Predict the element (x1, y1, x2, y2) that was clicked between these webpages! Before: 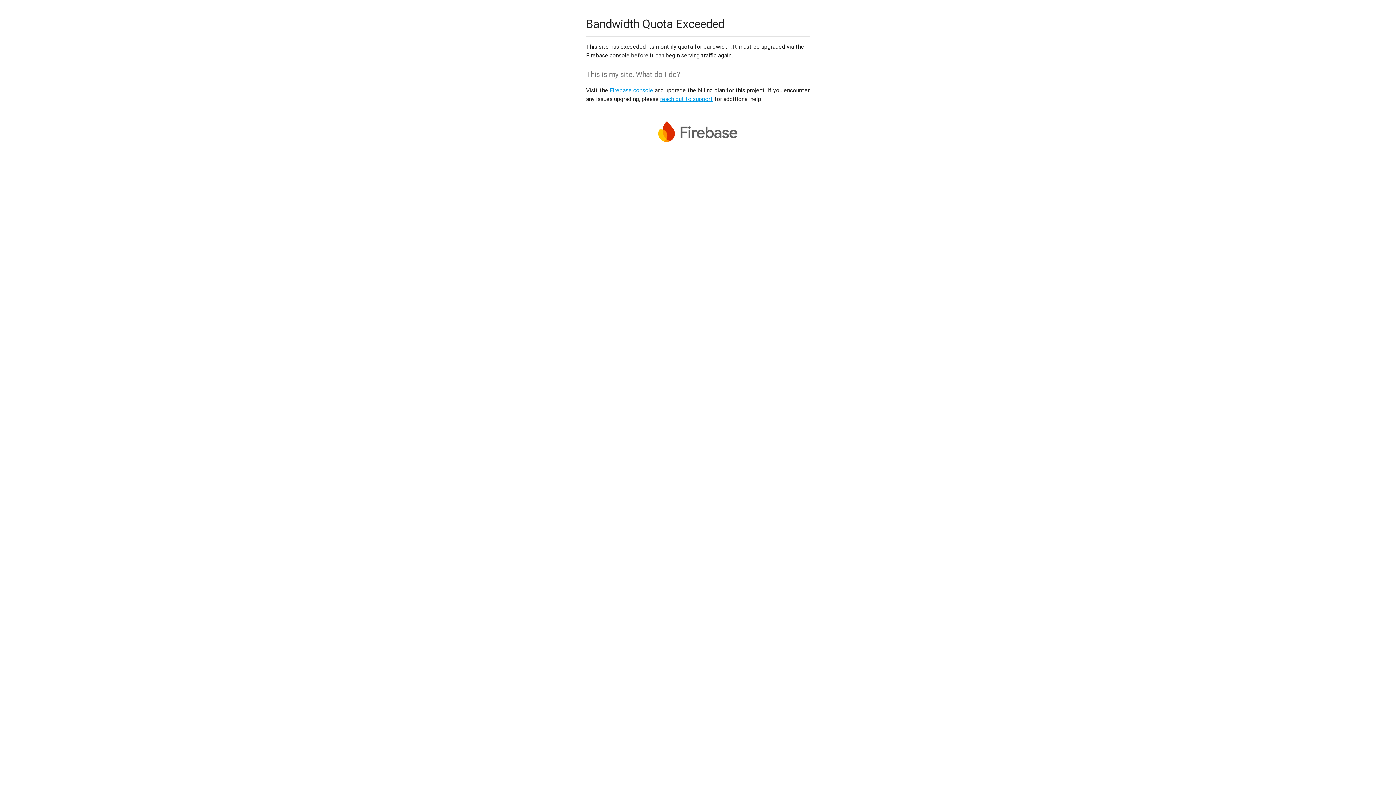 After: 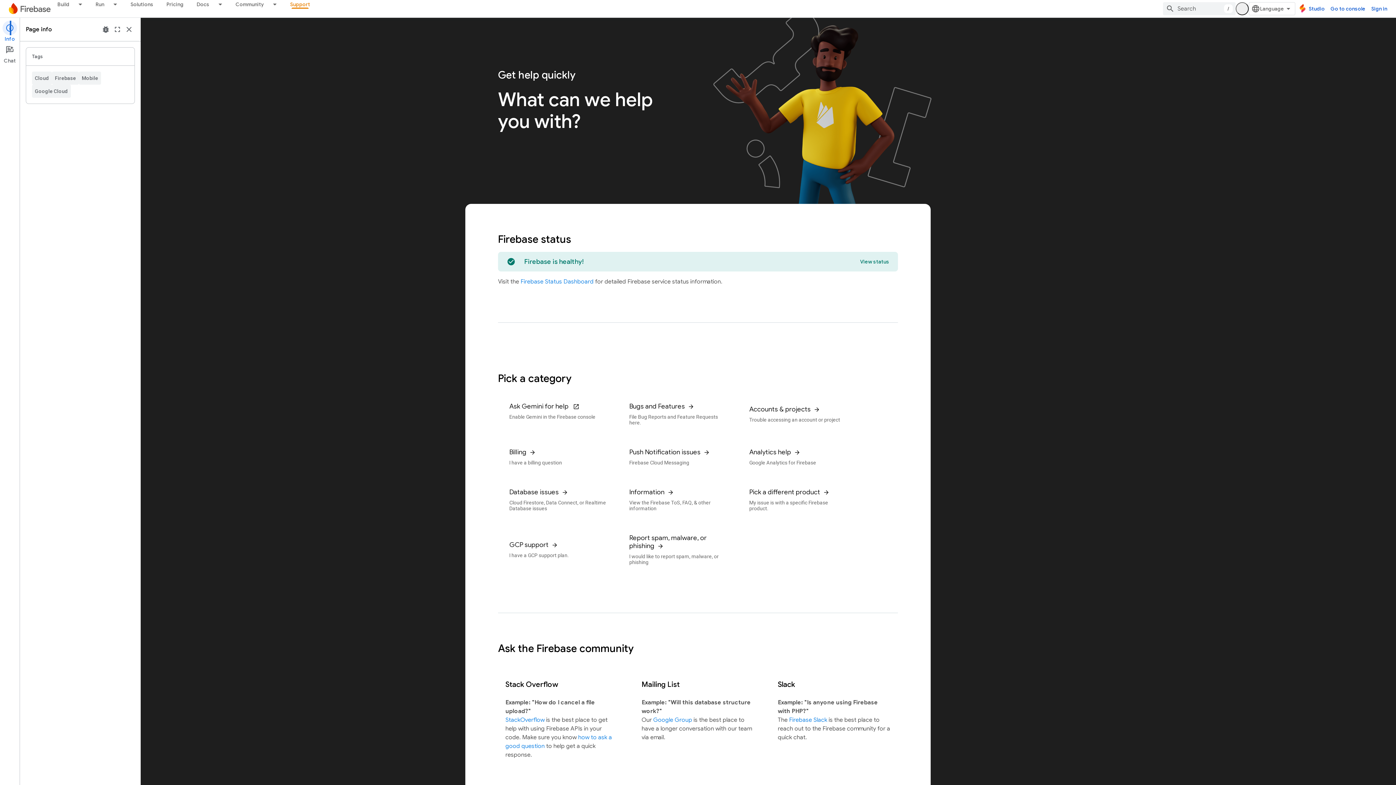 Action: label: reach out to support bbox: (660, 95, 713, 102)